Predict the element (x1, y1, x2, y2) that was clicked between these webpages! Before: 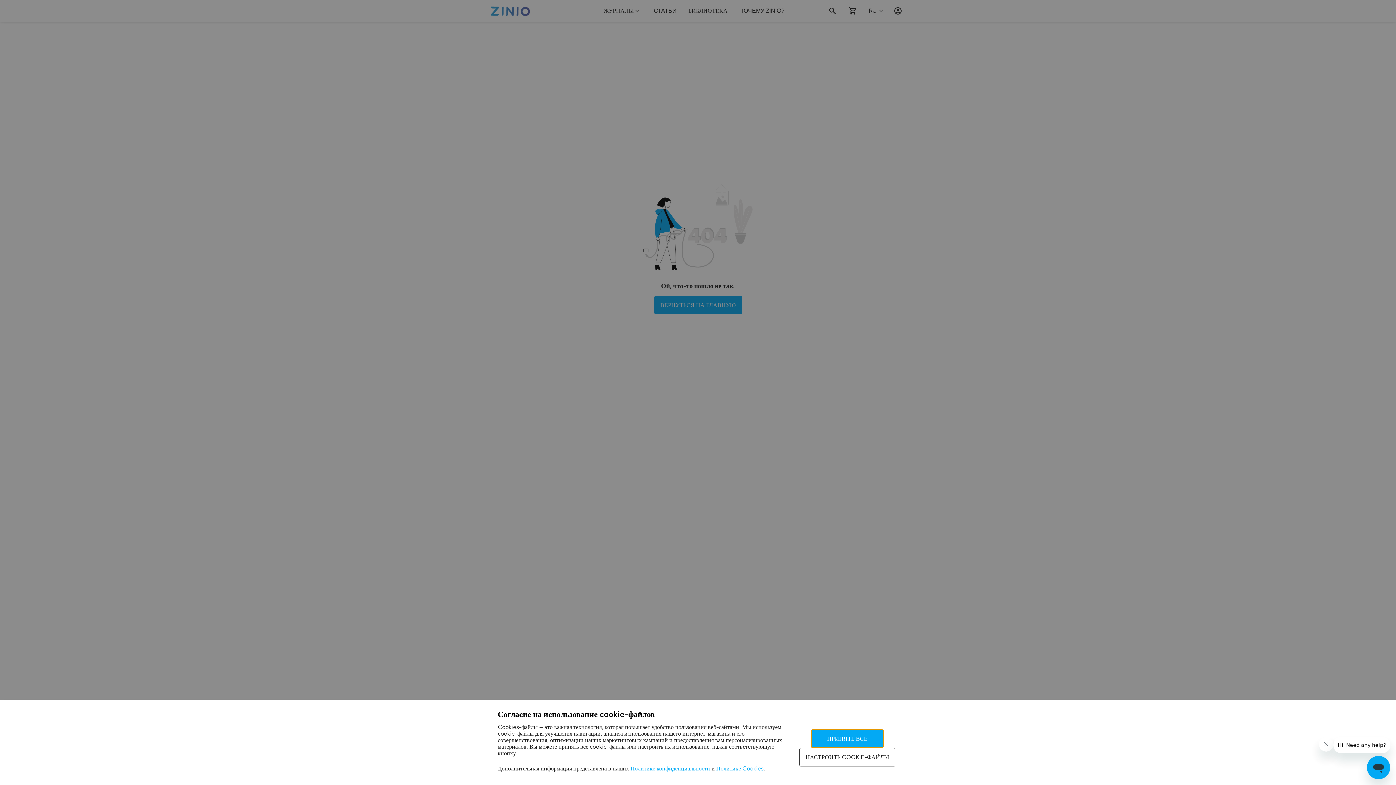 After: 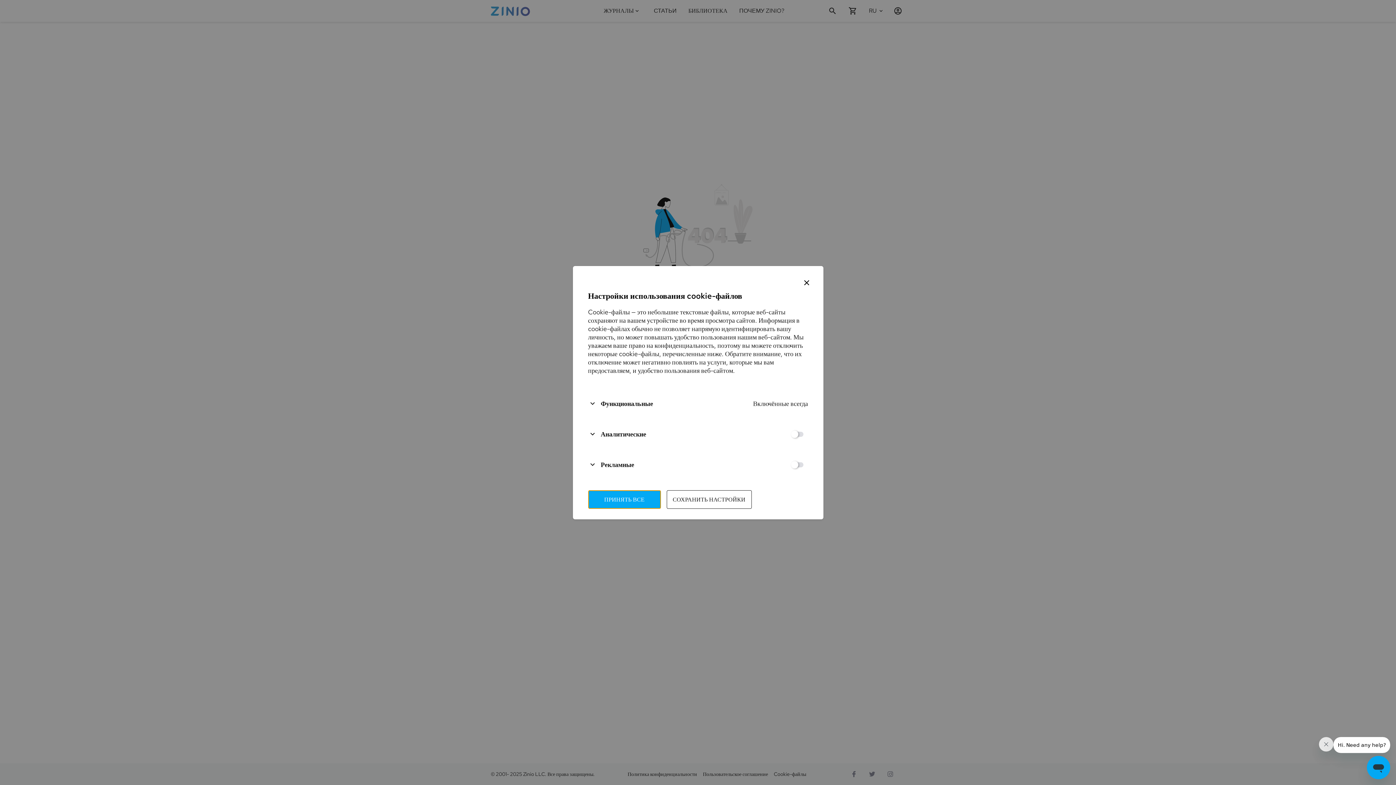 Action: bbox: (799, 748, 895, 766) label: НАСТРОИТЬ COOKIE-ФАЙЛЫ